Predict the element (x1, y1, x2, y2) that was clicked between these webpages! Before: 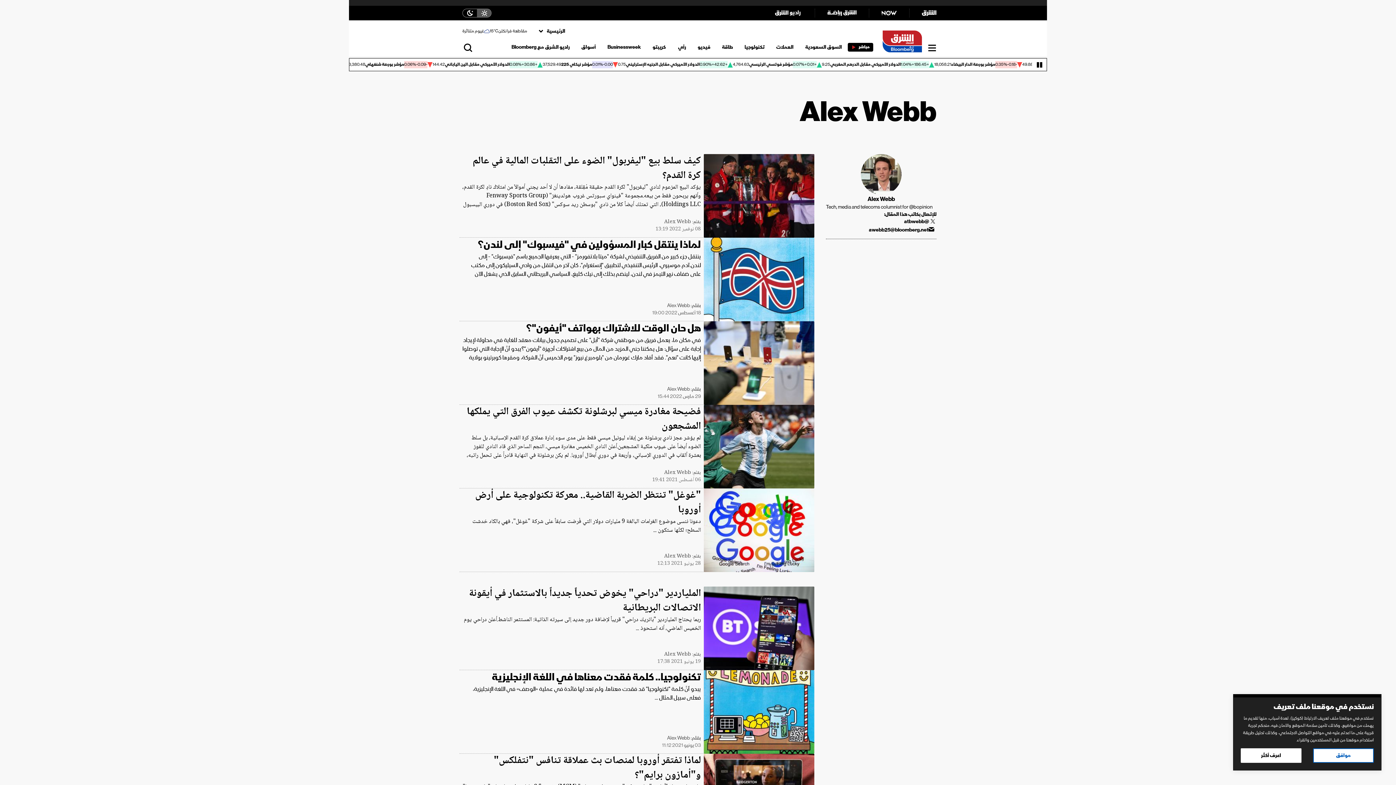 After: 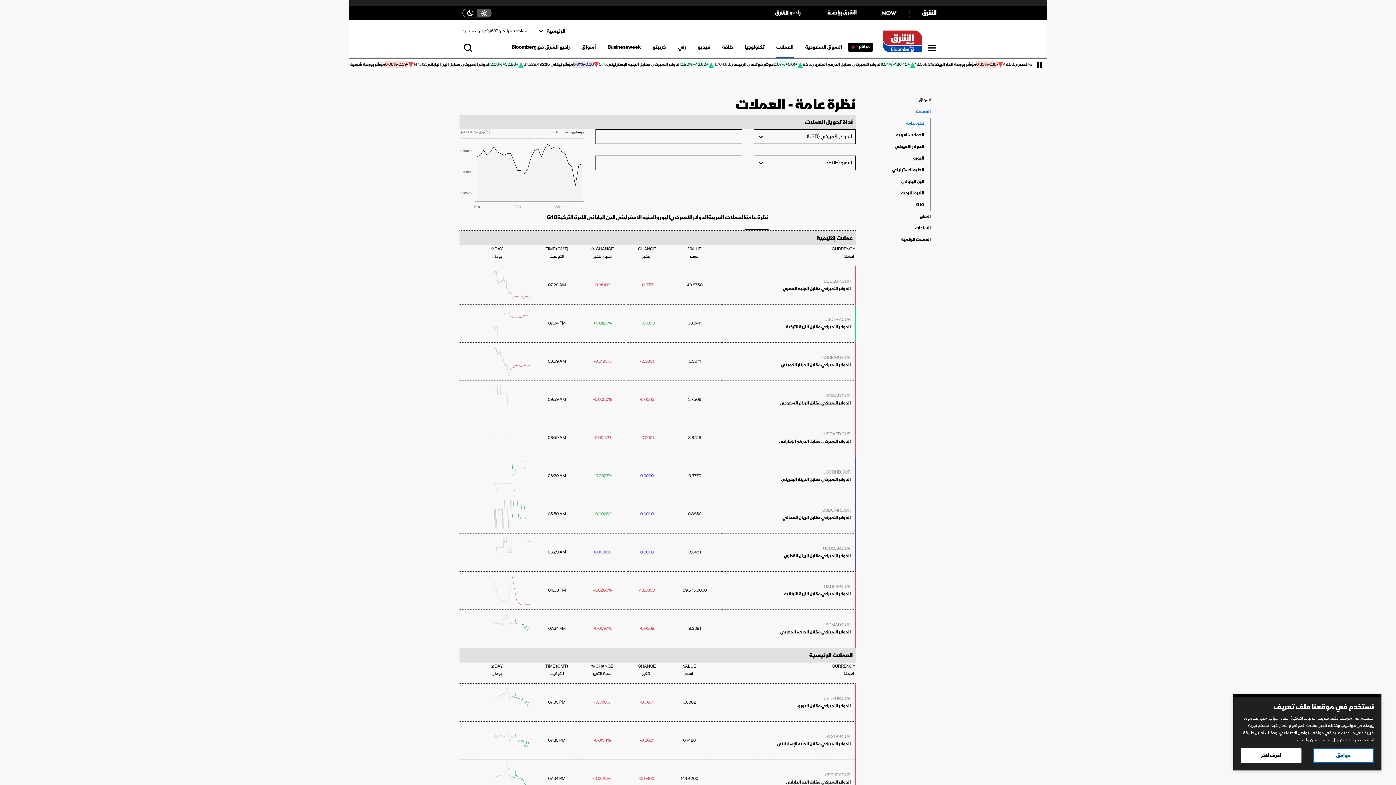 Action: bbox: (776, 42, 793, 51) label: العملات